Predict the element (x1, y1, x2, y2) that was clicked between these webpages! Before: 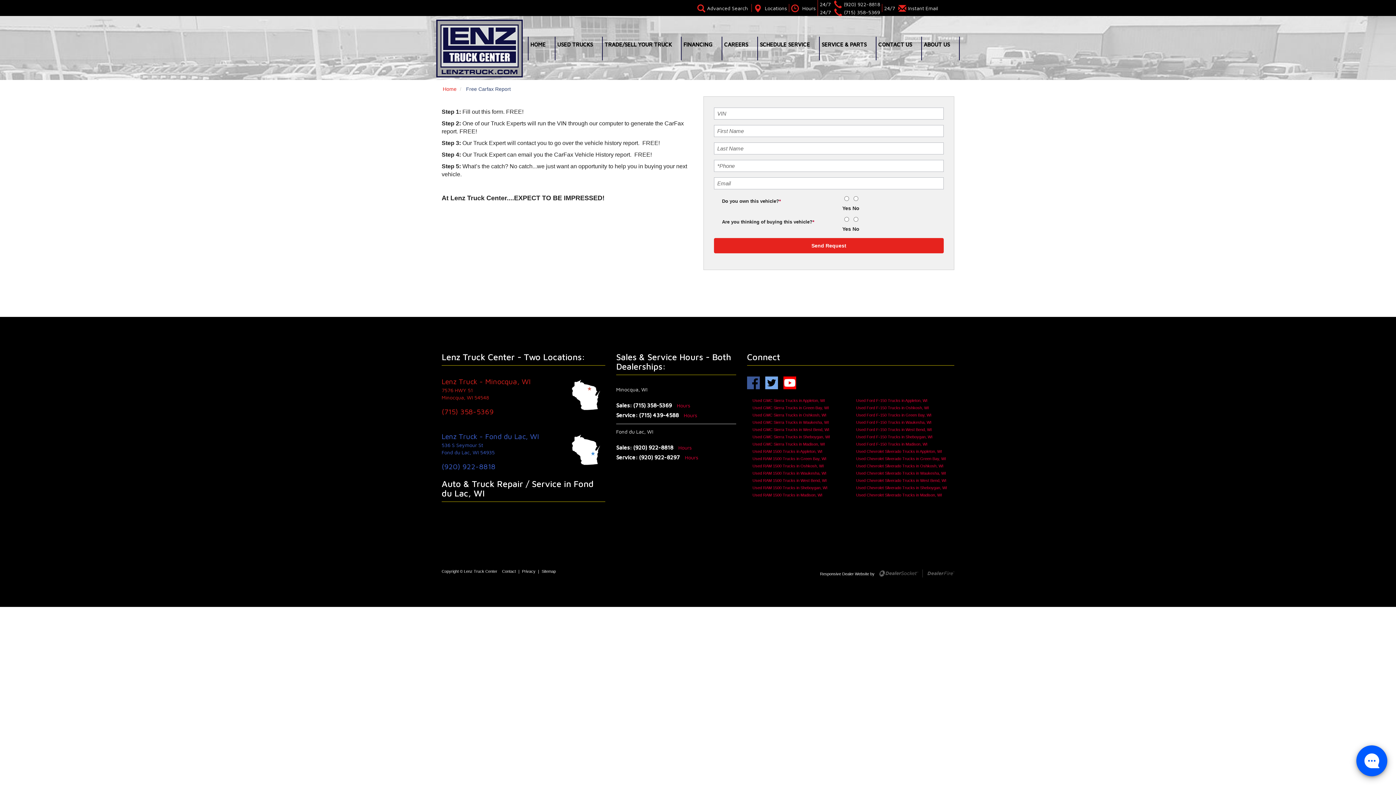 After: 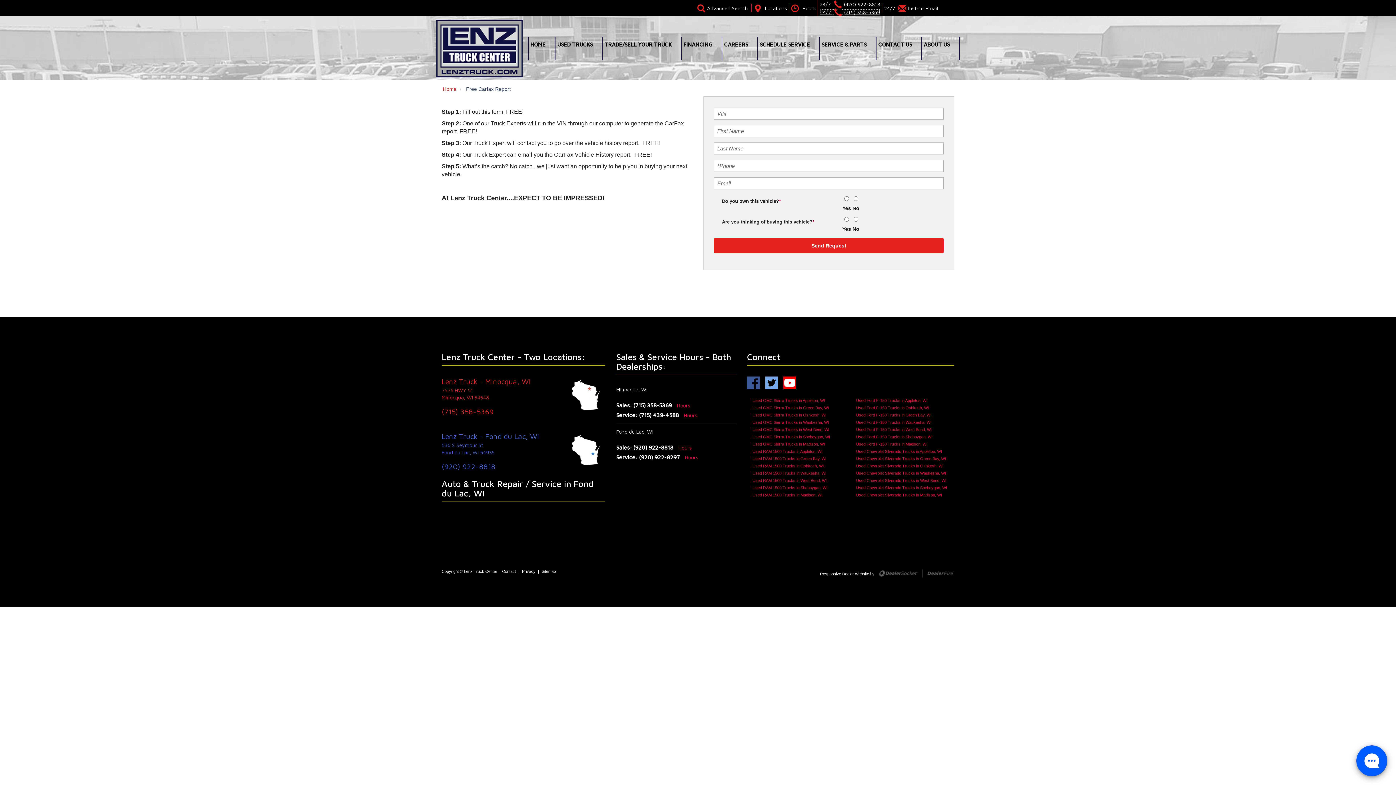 Action: bbox: (820, 9, 880, 15) label: 24/7 (715) 358-5369